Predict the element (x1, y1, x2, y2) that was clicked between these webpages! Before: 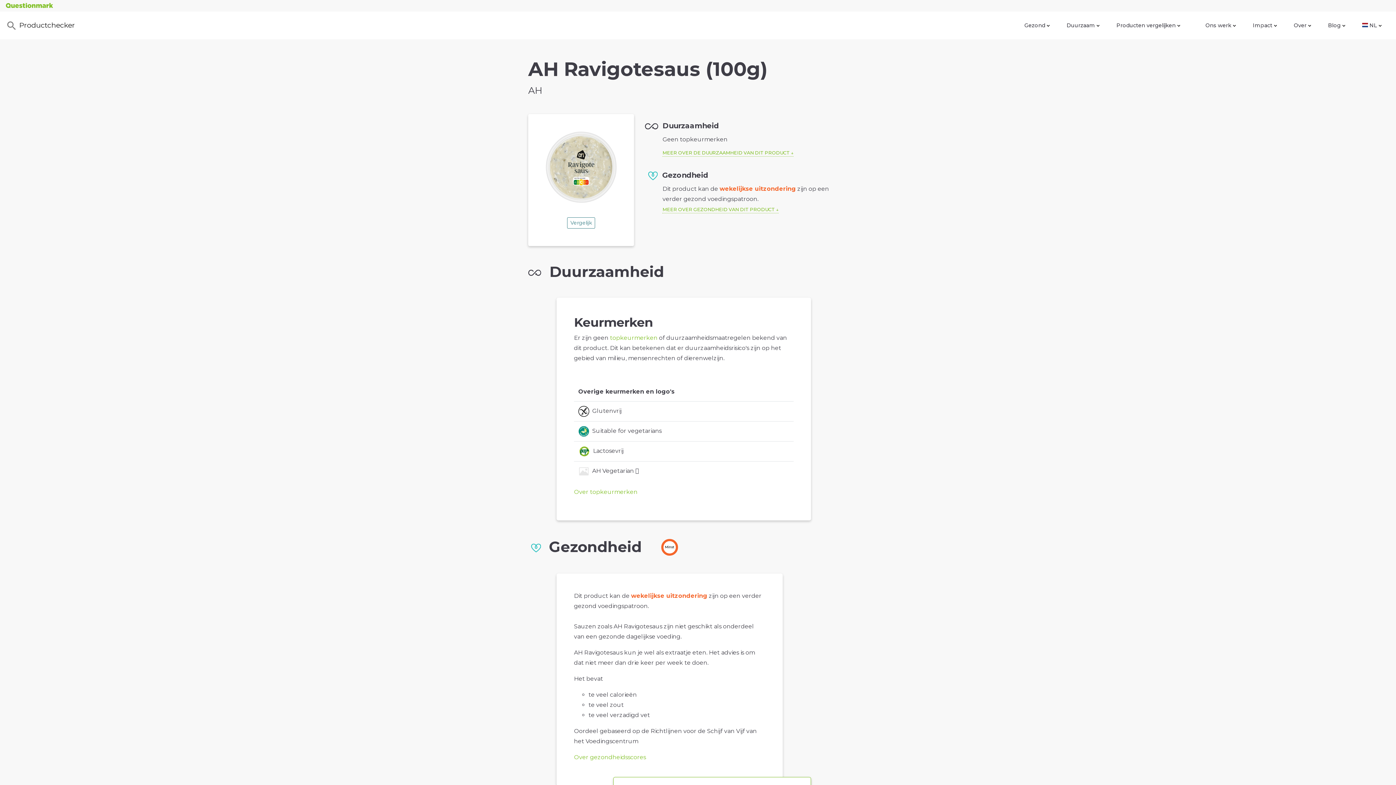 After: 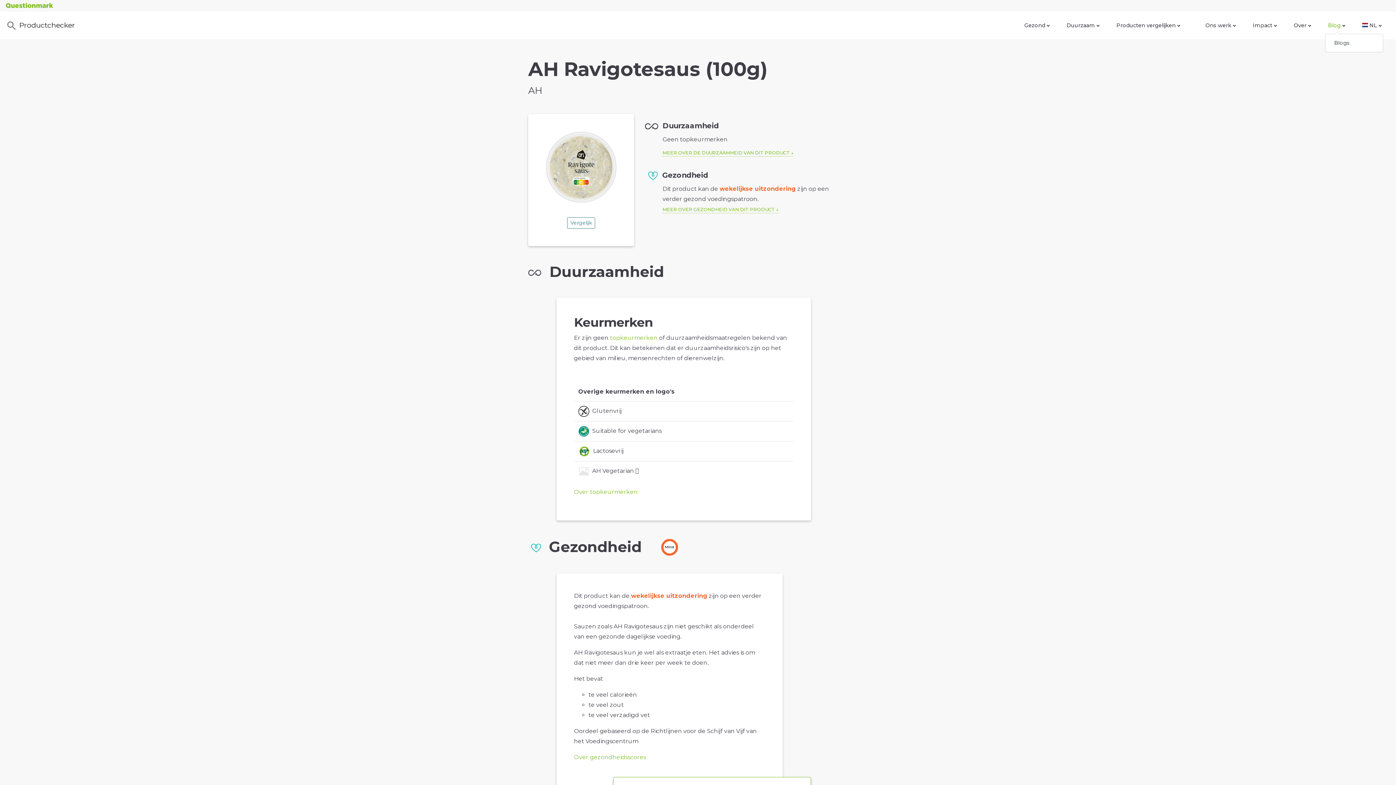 Action: label: Blog  bbox: (1325, 18, 1348, 32)